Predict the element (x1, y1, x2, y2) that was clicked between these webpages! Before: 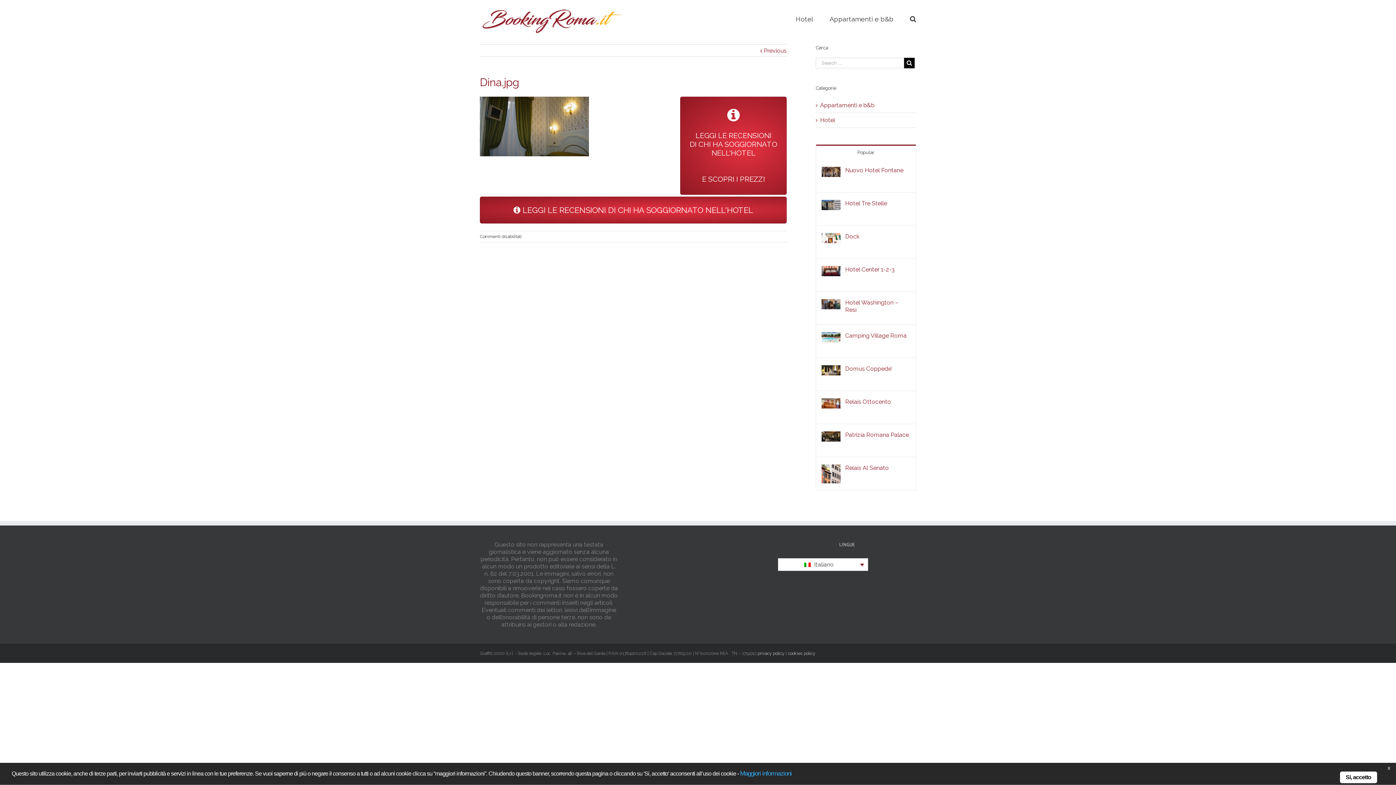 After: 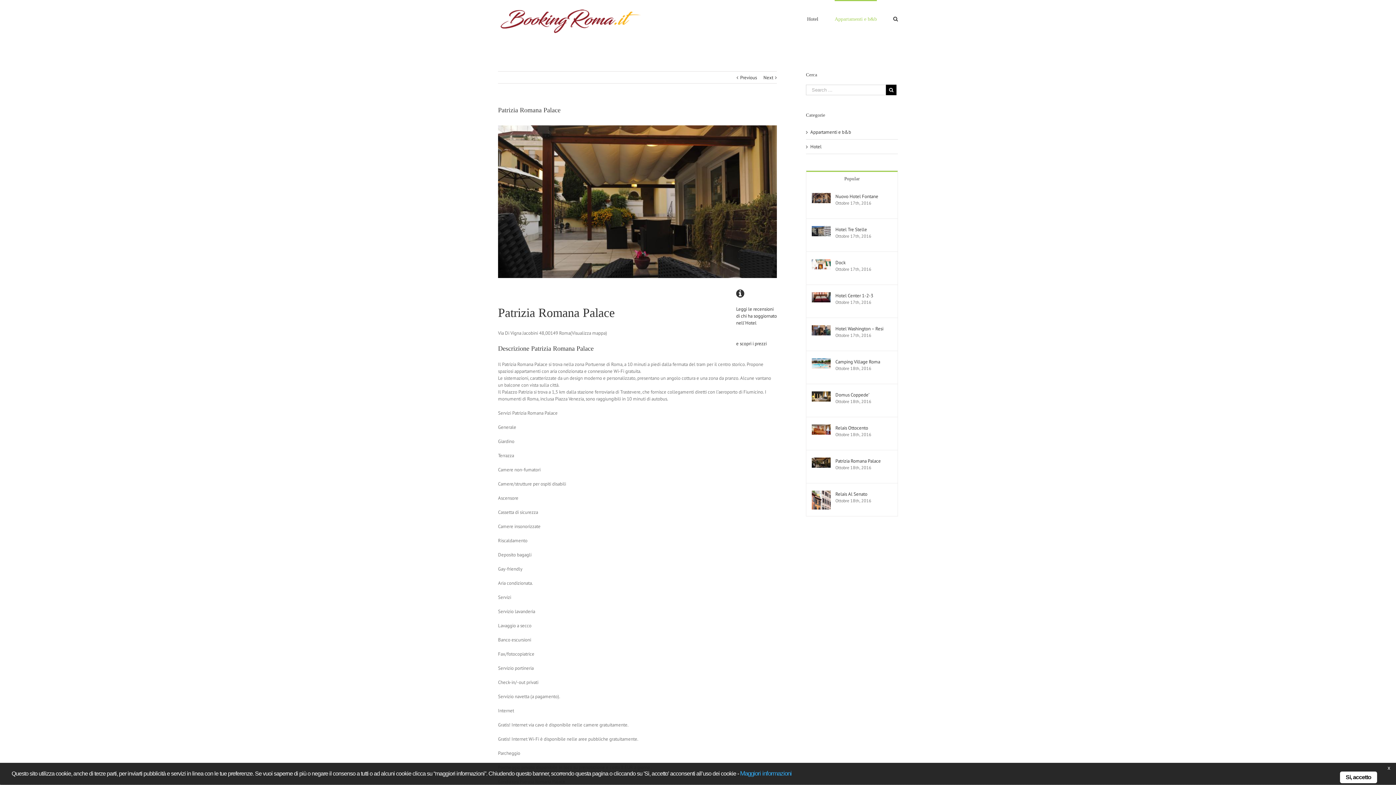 Action: bbox: (845, 431, 909, 438) label: Patrizia Romana Palace